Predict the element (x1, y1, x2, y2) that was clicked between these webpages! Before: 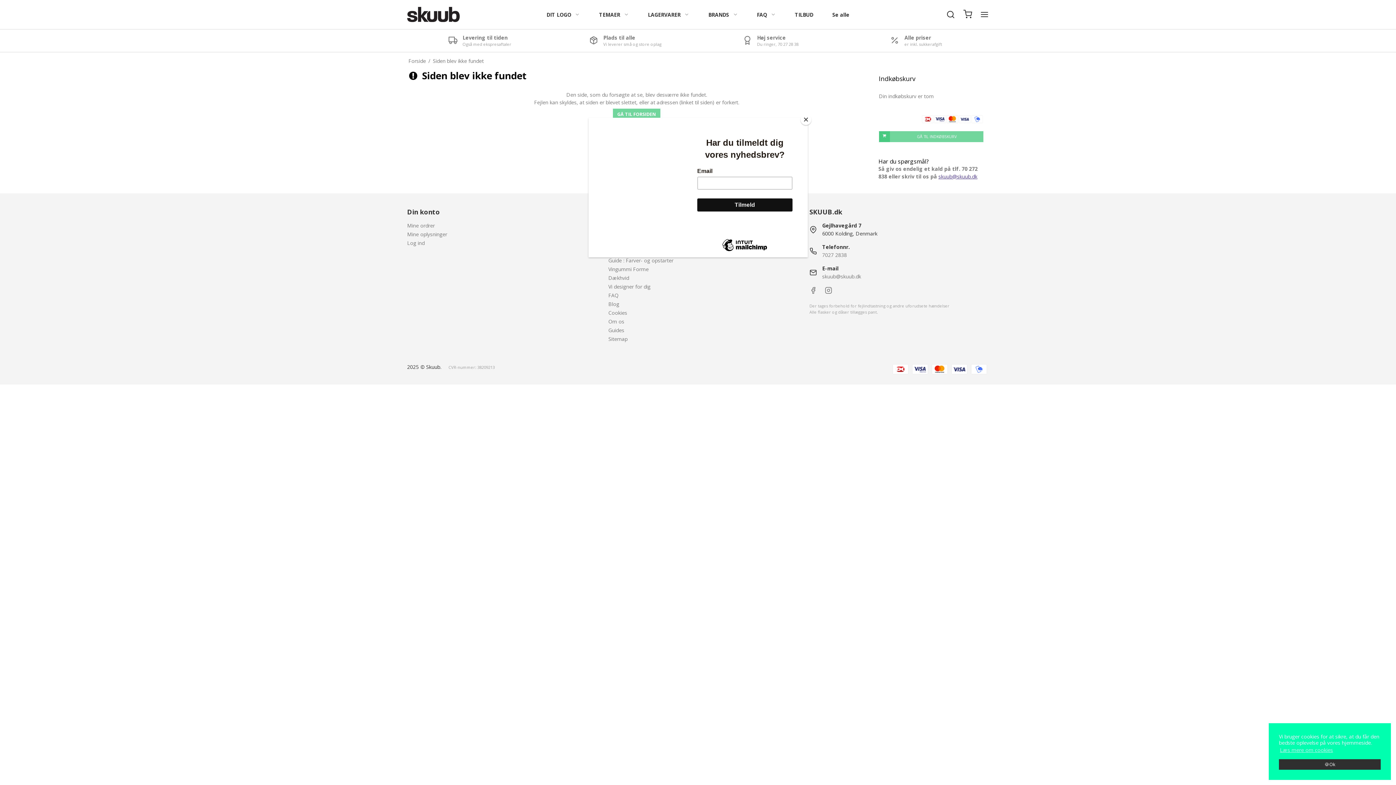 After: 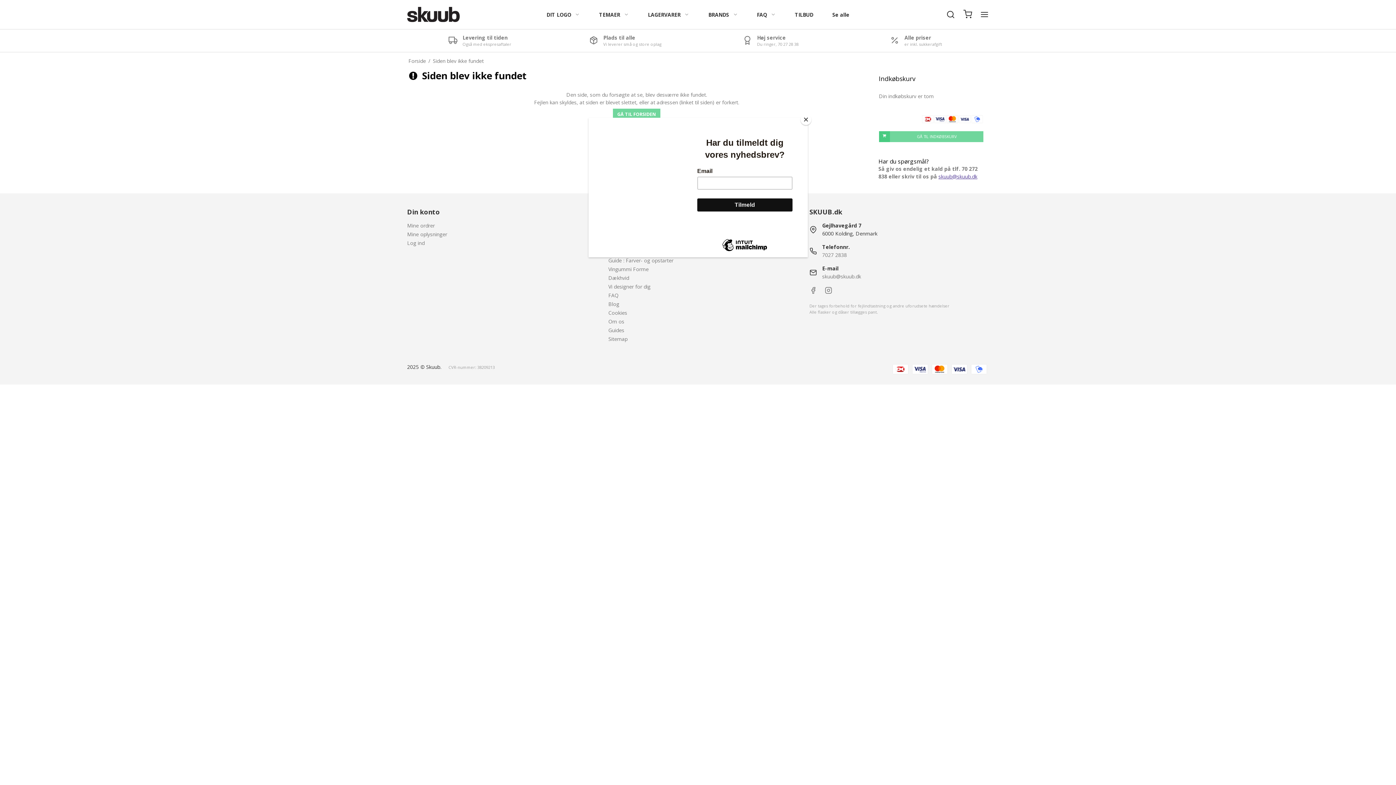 Action: label: dismiss cookie message bbox: (1279, 759, 1381, 770)